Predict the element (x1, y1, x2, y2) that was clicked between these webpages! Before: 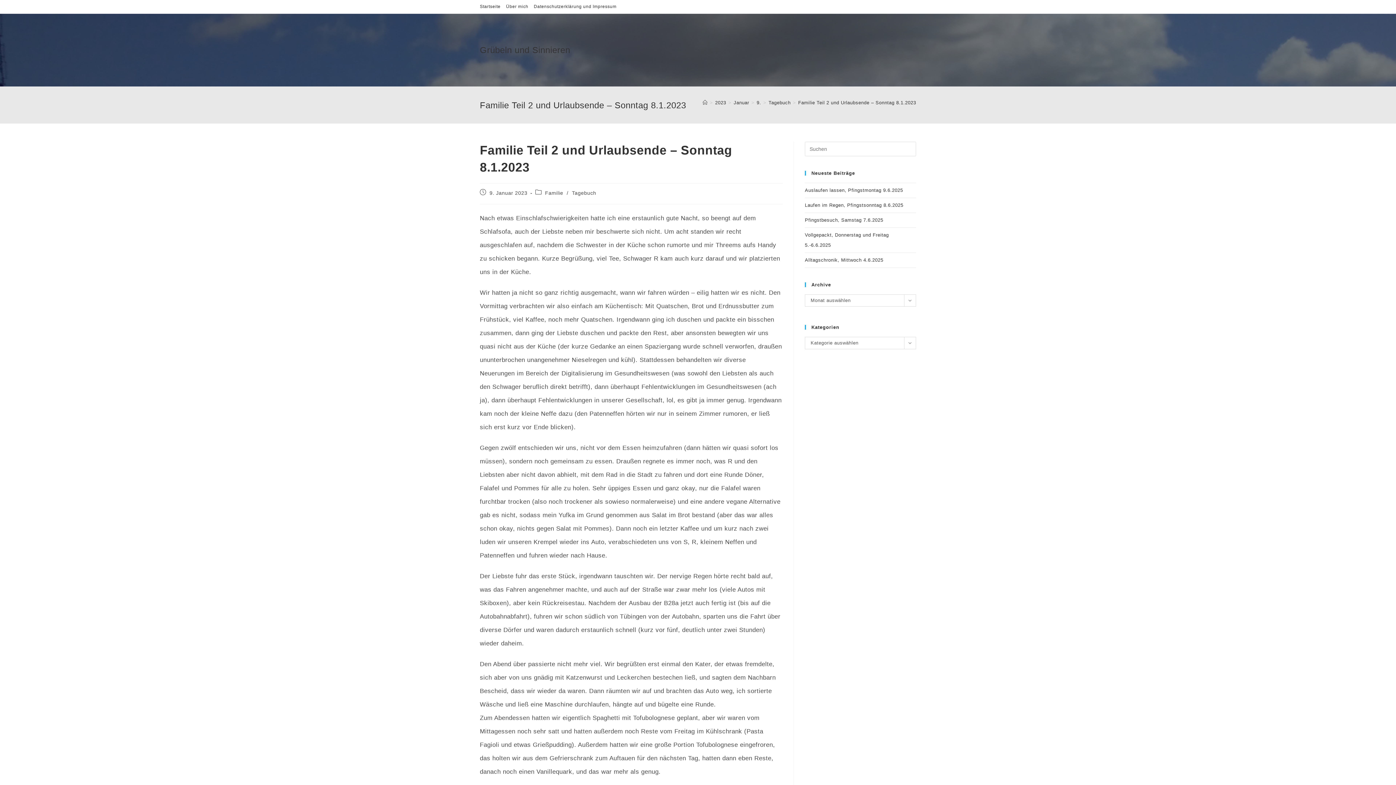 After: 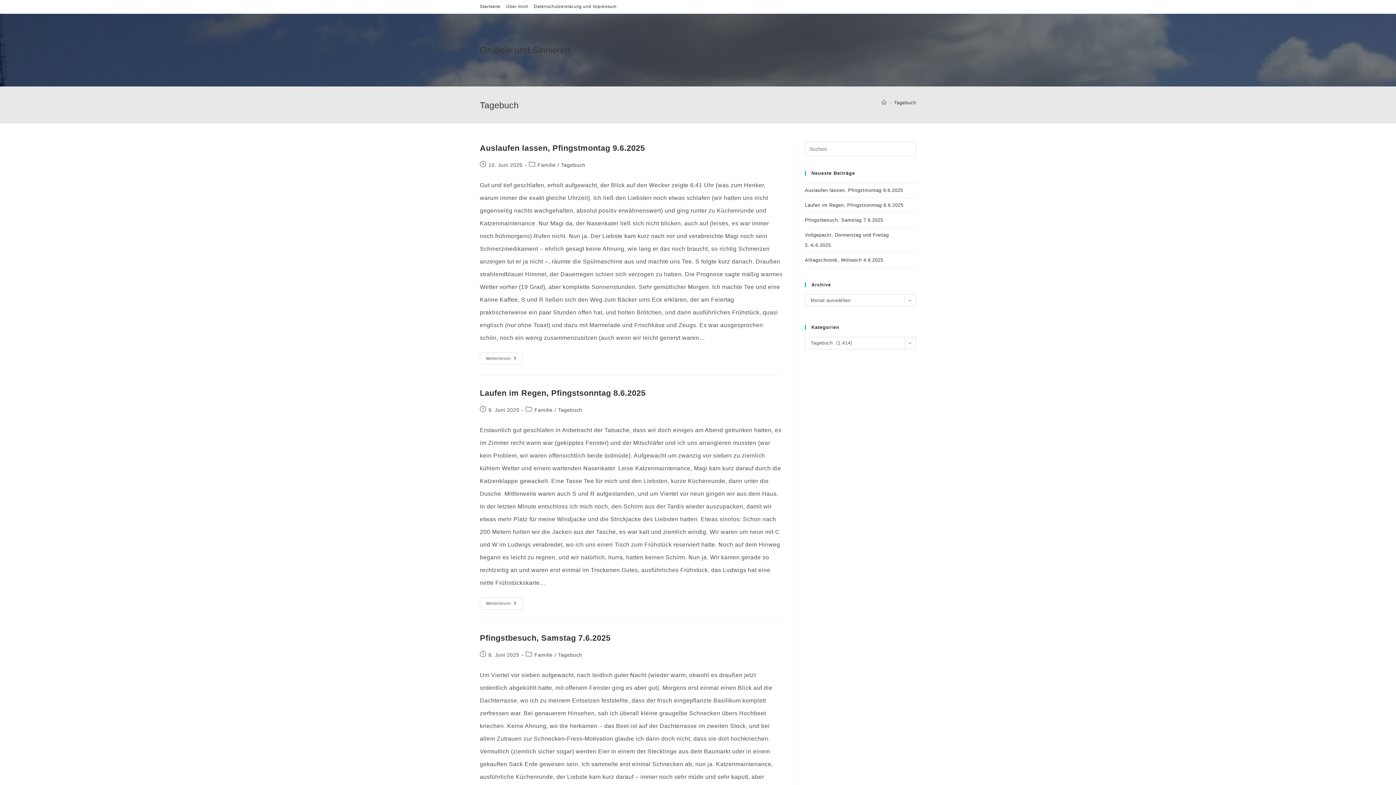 Action: bbox: (768, 99, 790, 105) label: Tagebuch